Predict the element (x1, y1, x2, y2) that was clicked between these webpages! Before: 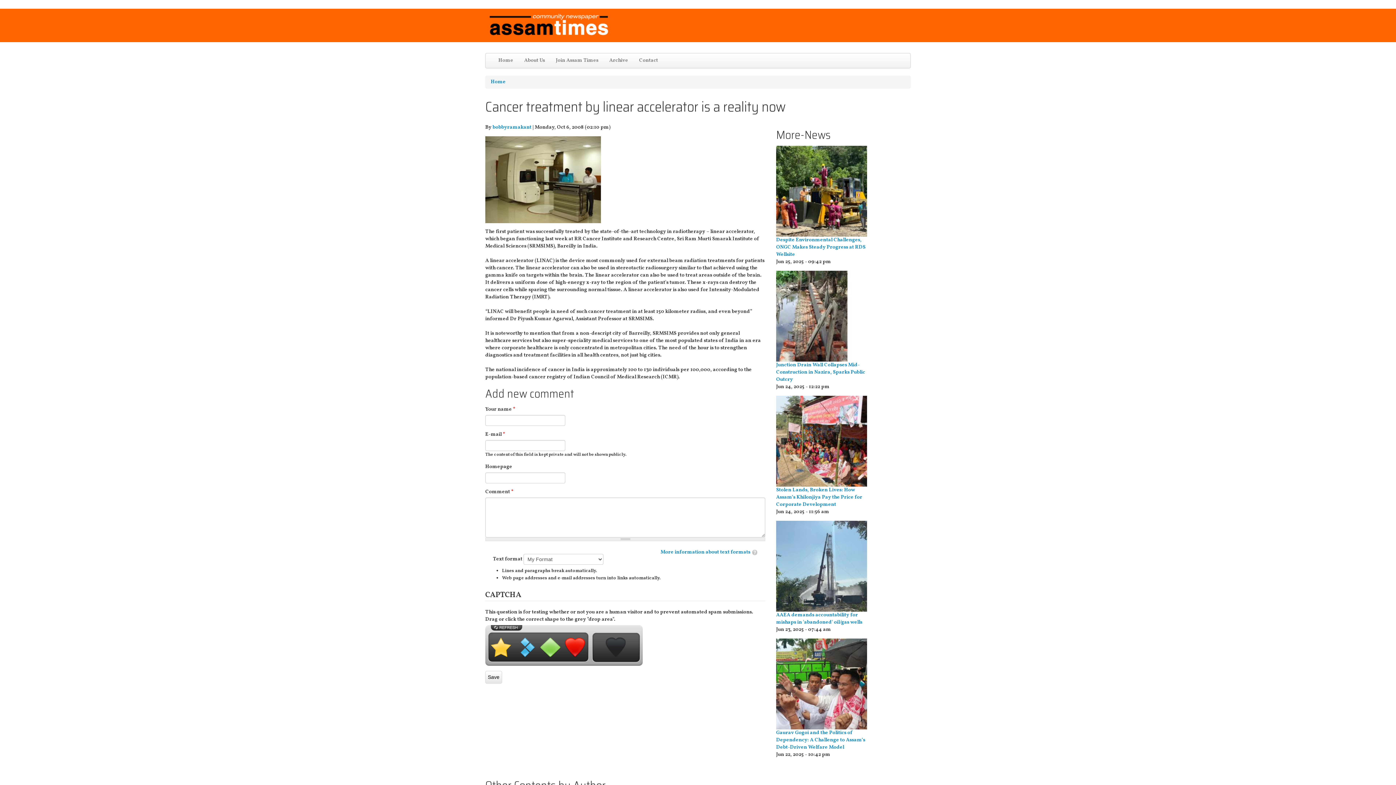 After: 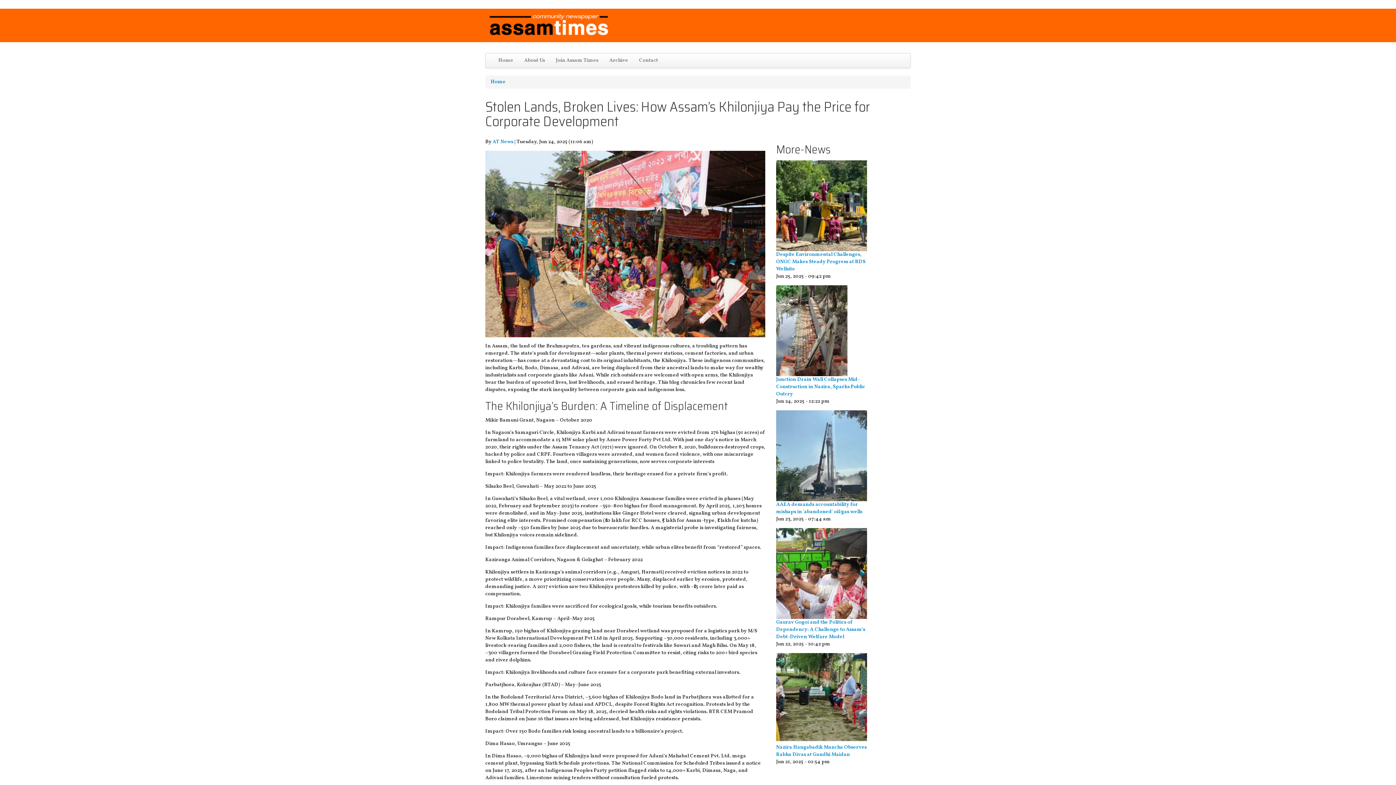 Action: bbox: (776, 437, 867, 444)